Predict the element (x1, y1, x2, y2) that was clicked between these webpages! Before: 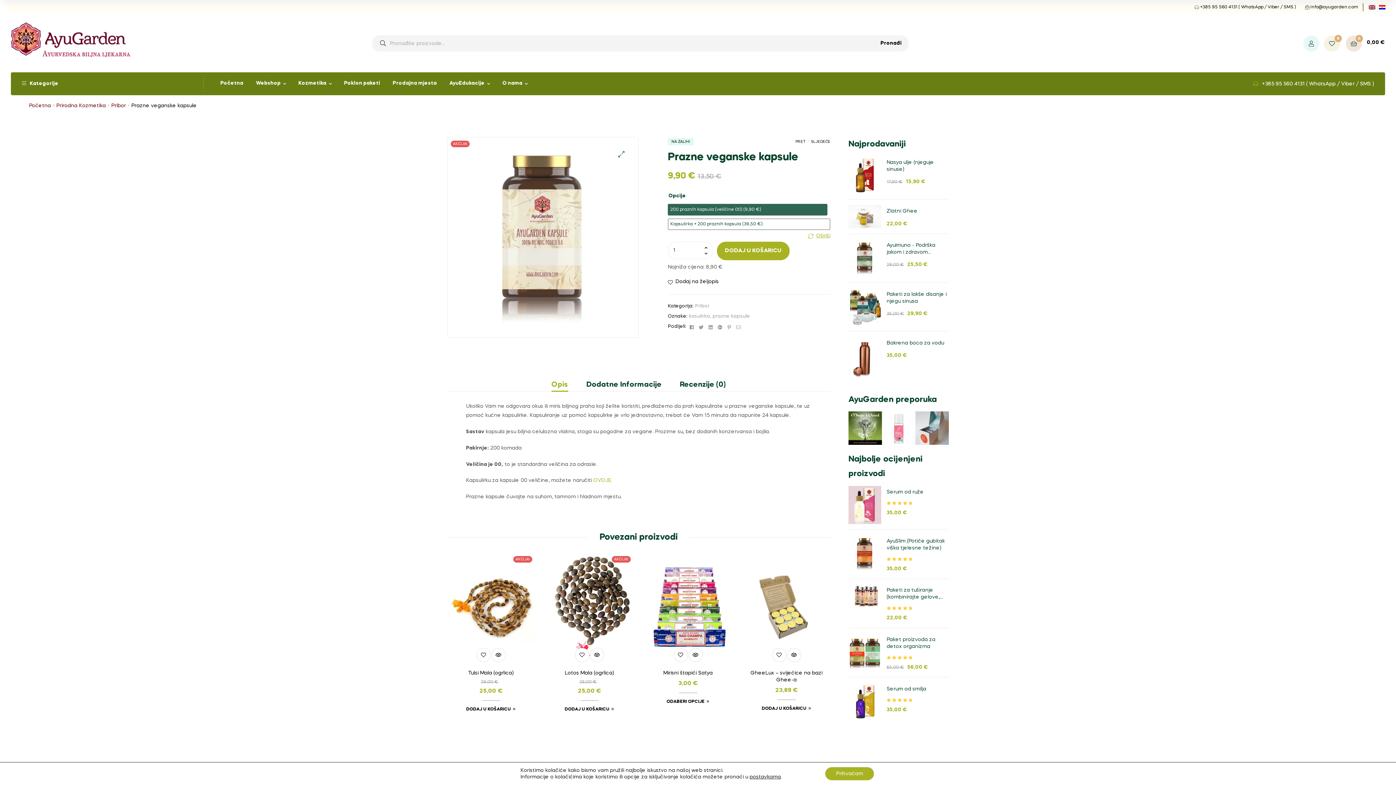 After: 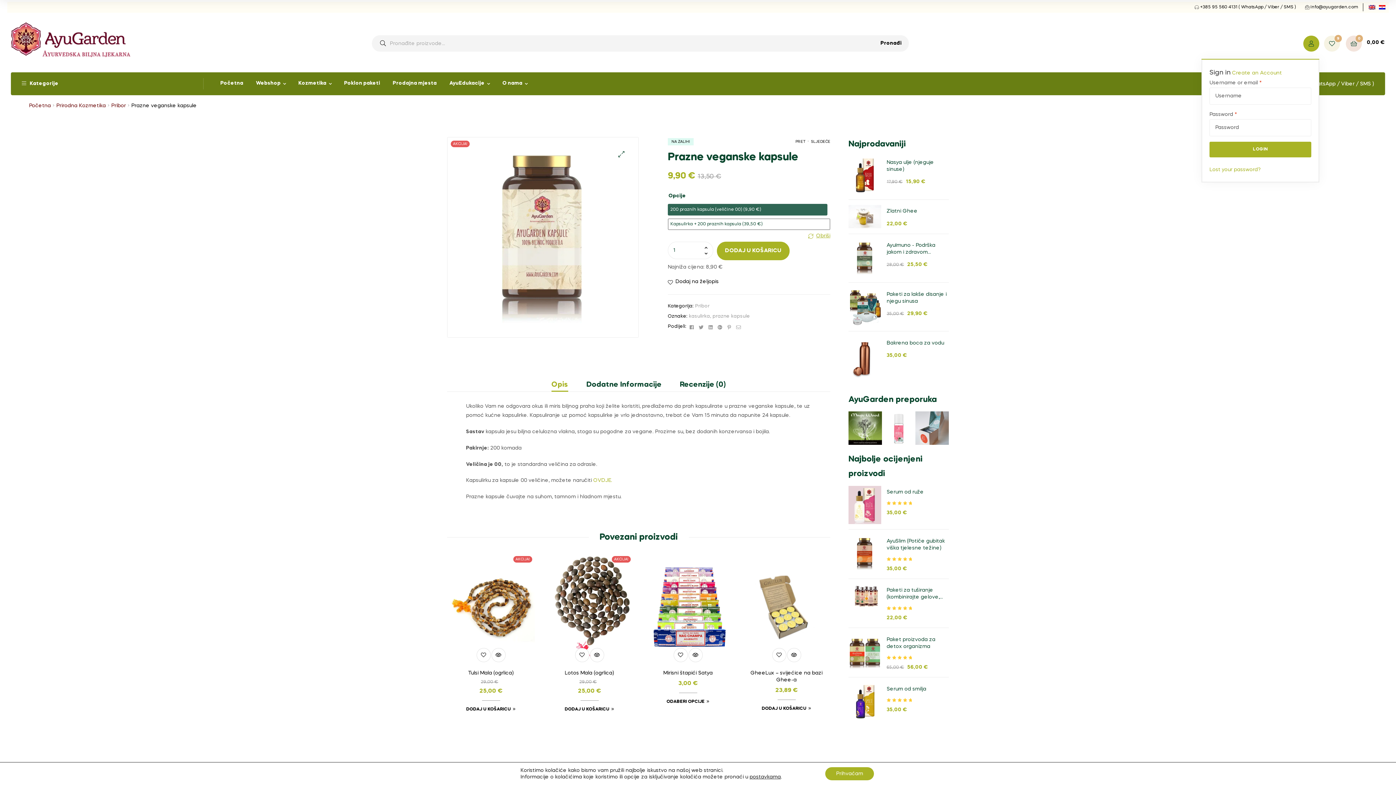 Action: bbox: (1303, 35, 1319, 51)